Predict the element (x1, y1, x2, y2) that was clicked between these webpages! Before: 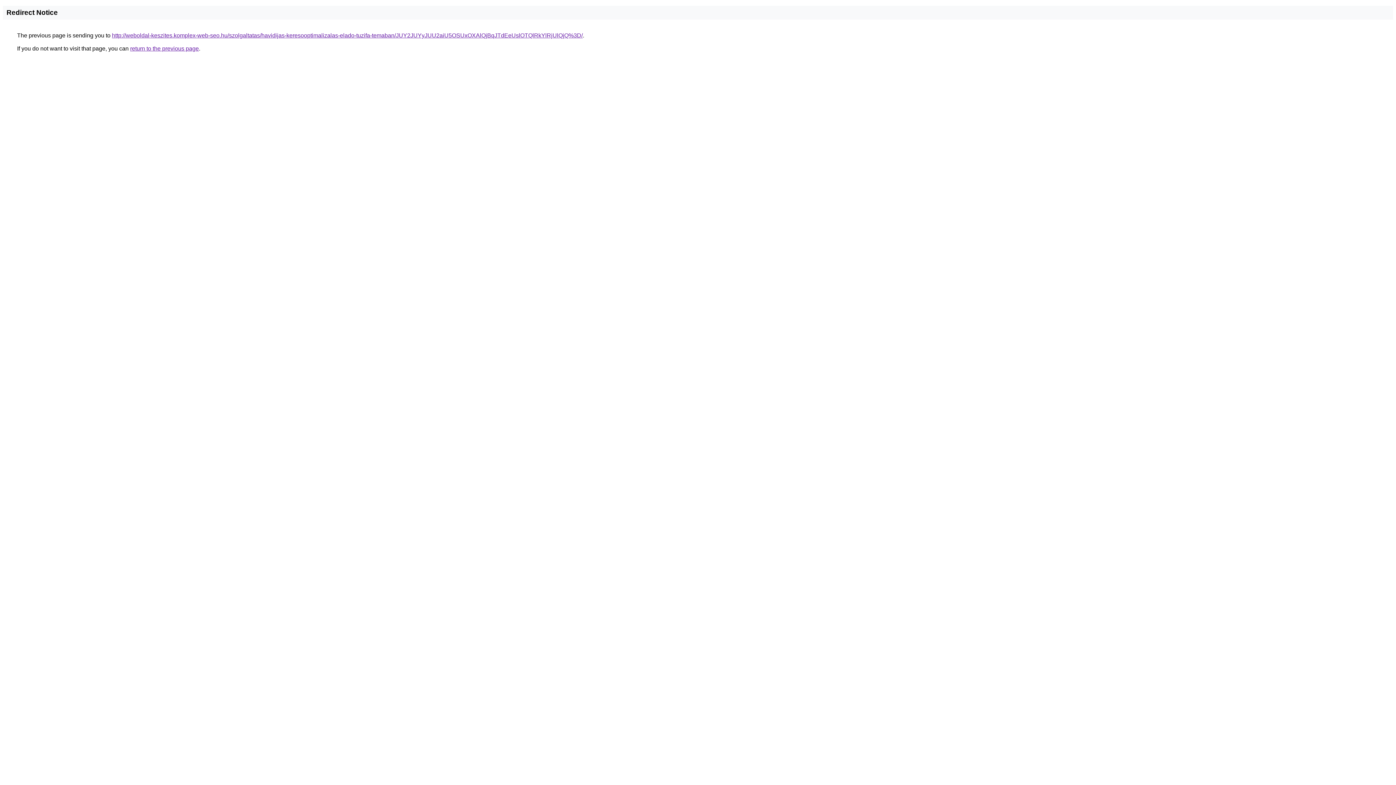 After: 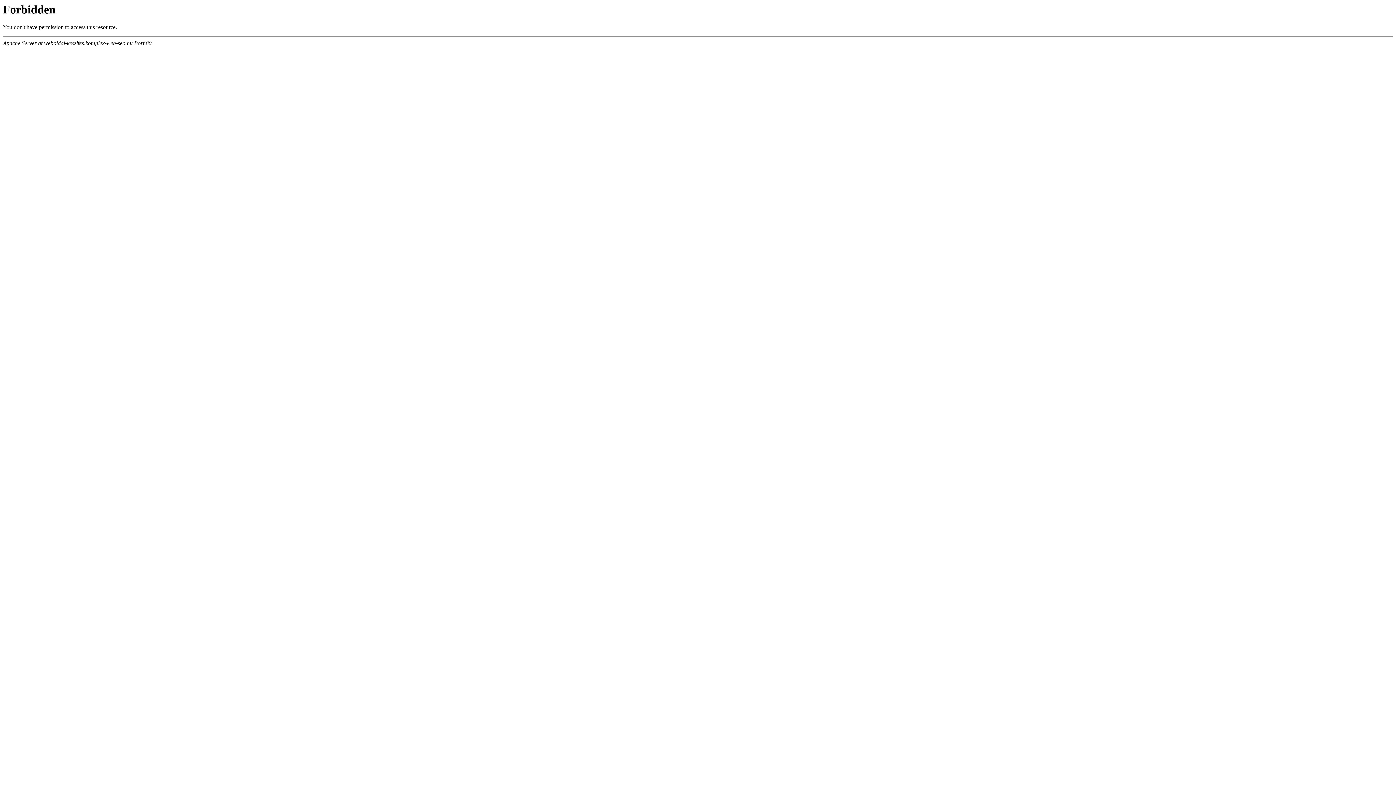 Action: bbox: (112, 32, 582, 38) label: http://weboldal-keszites.komplex-web-seo.hu/szolgaltatas/havidijas-keresooptimalizalas-elado-tuzifa-temaban/JUY2JUYyJUU2aiU5OSUxOXAlQjBqJTdEeUslOTQlRkYlRjUlQjQ%3D/